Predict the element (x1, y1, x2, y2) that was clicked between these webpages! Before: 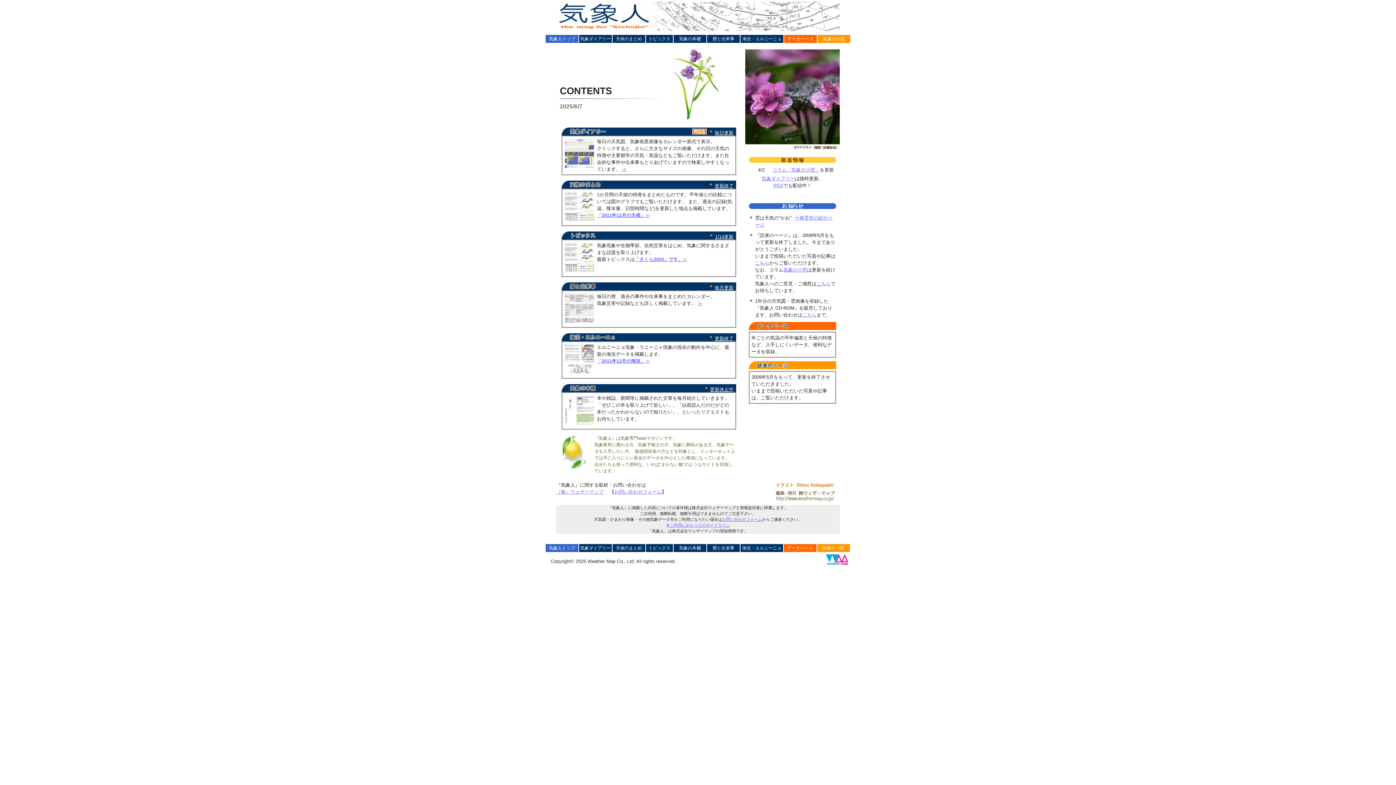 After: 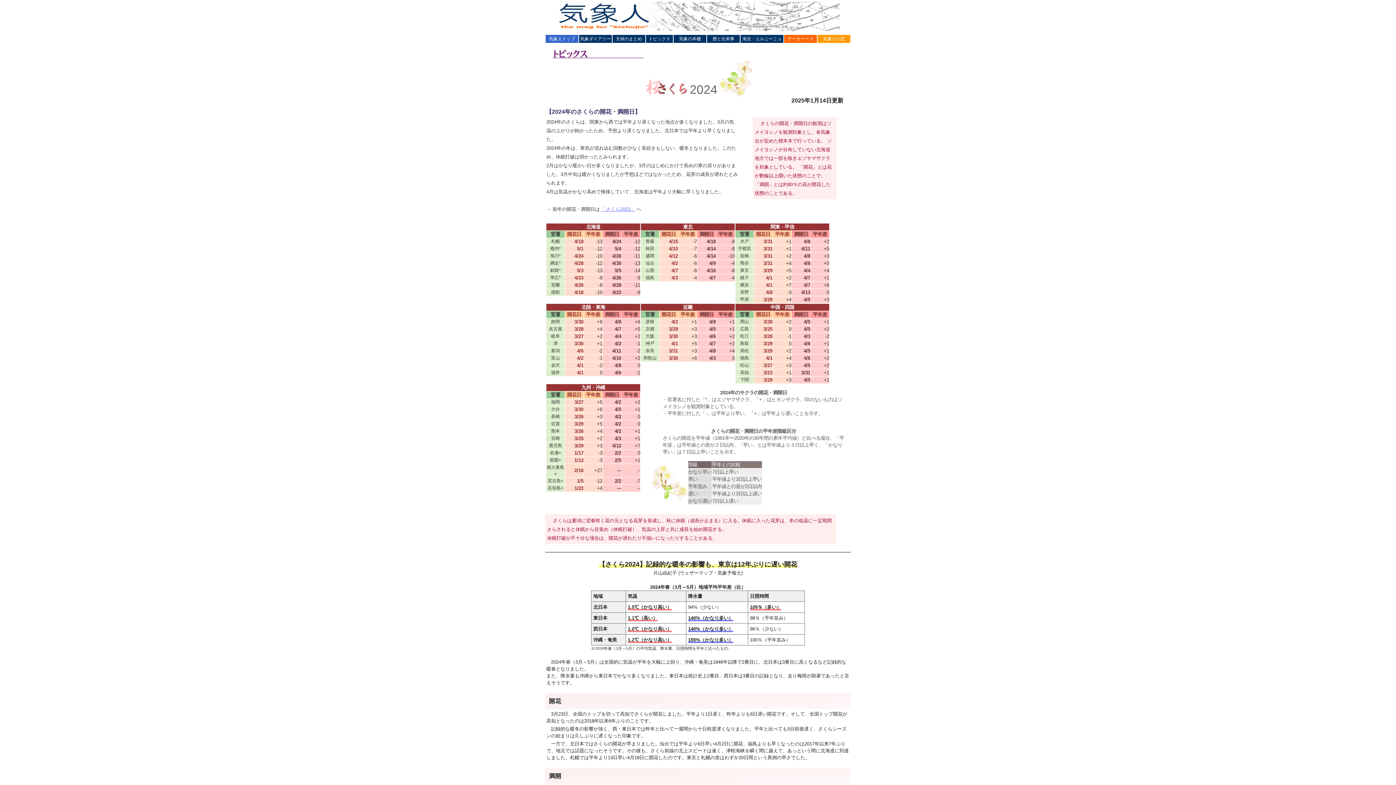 Action: bbox: (646, 544, 673, 552) label: トピックス